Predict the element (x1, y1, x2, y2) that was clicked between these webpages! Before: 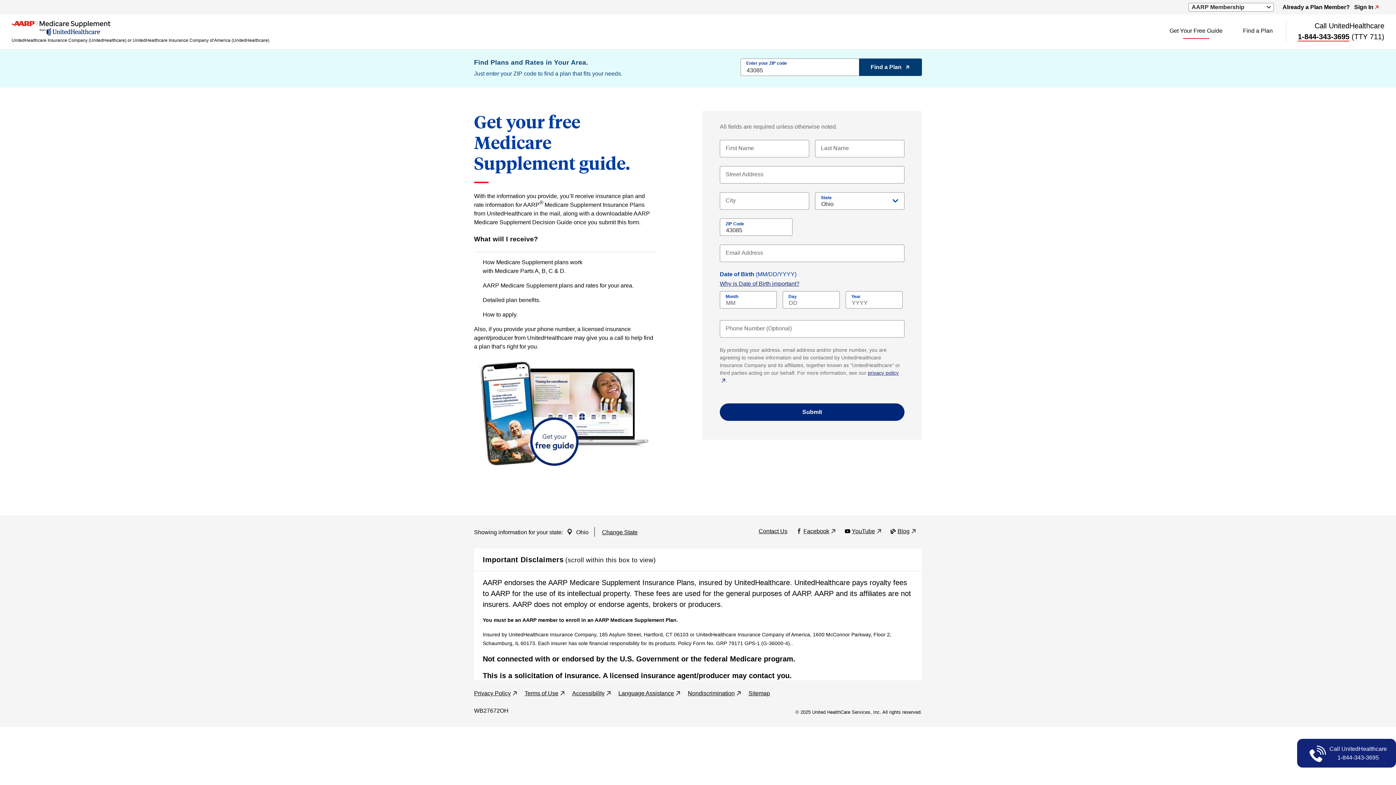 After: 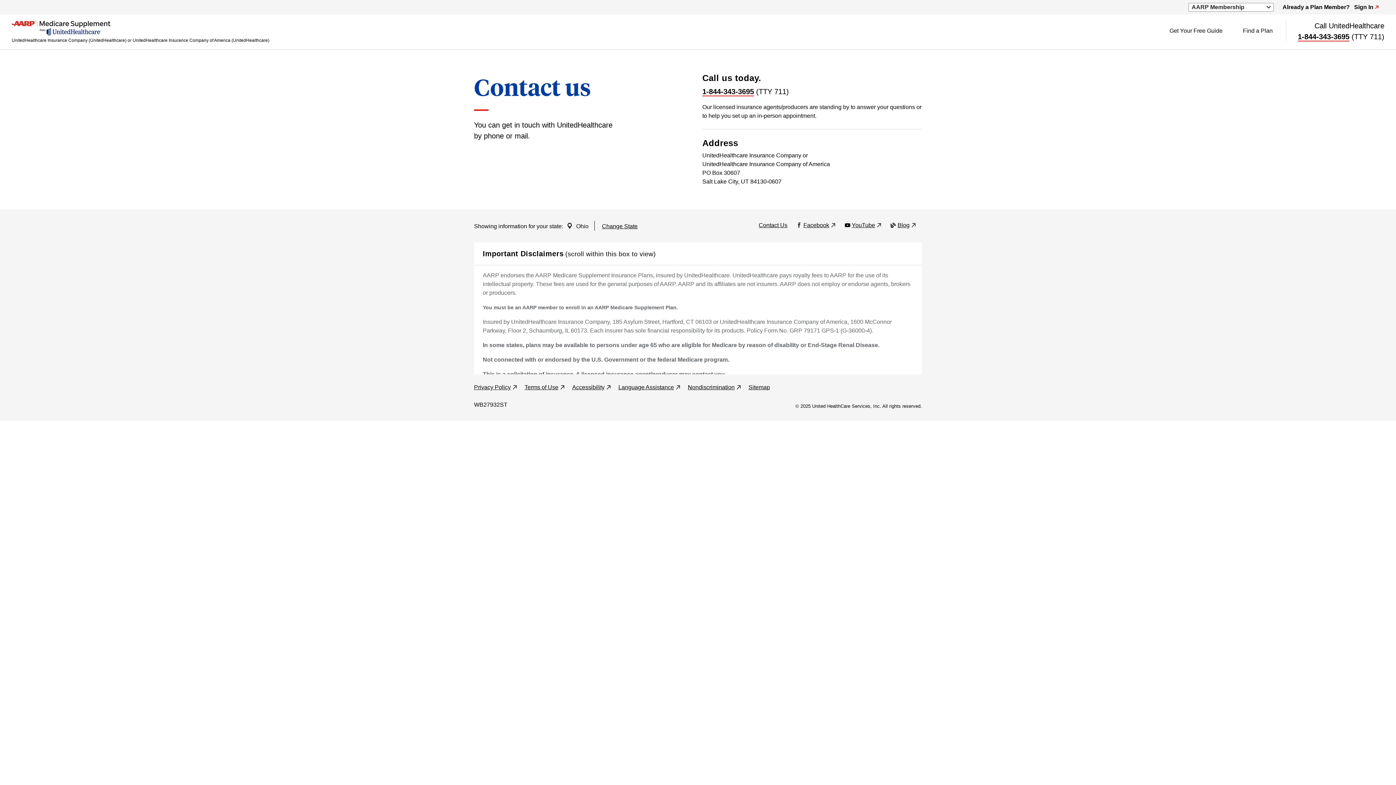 Action: bbox: (758, 528, 787, 534) label: Contact Us